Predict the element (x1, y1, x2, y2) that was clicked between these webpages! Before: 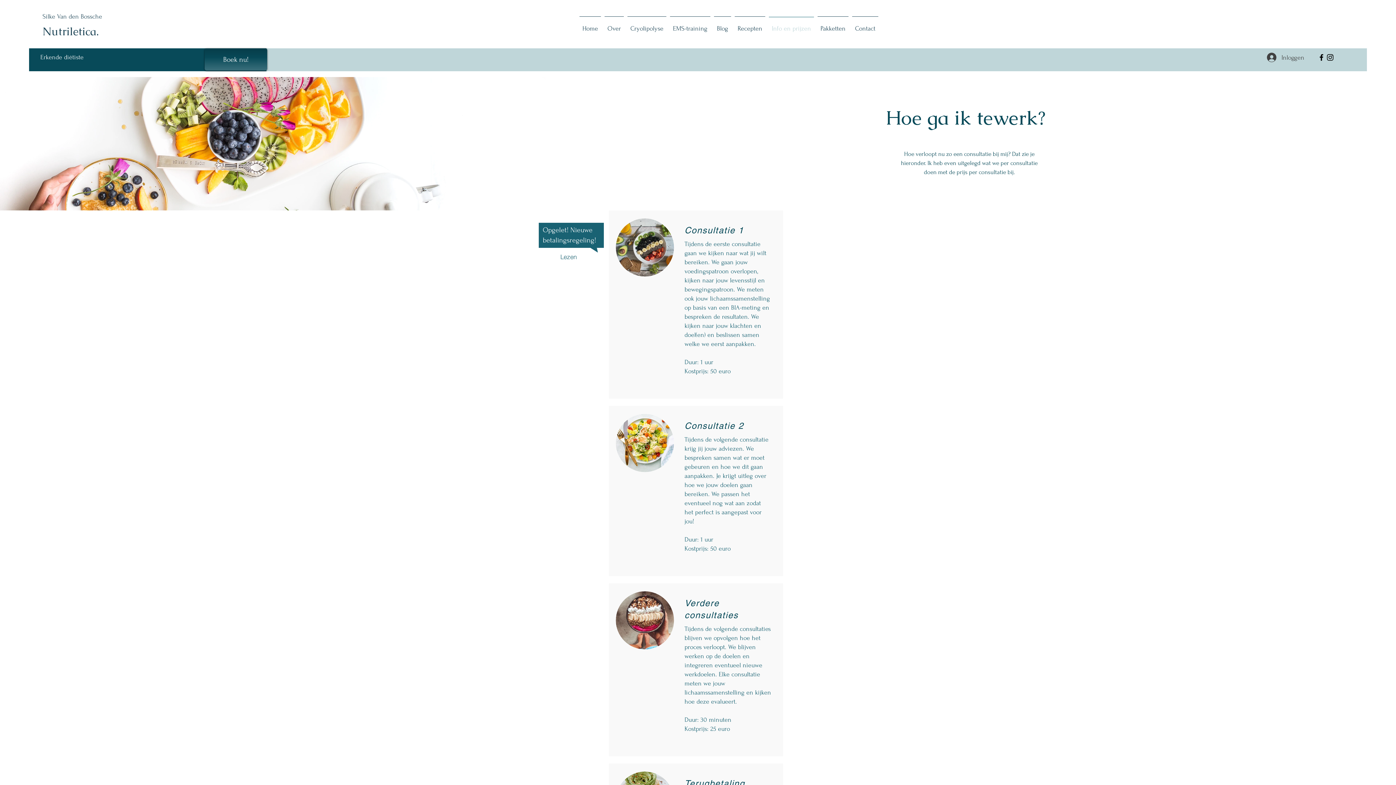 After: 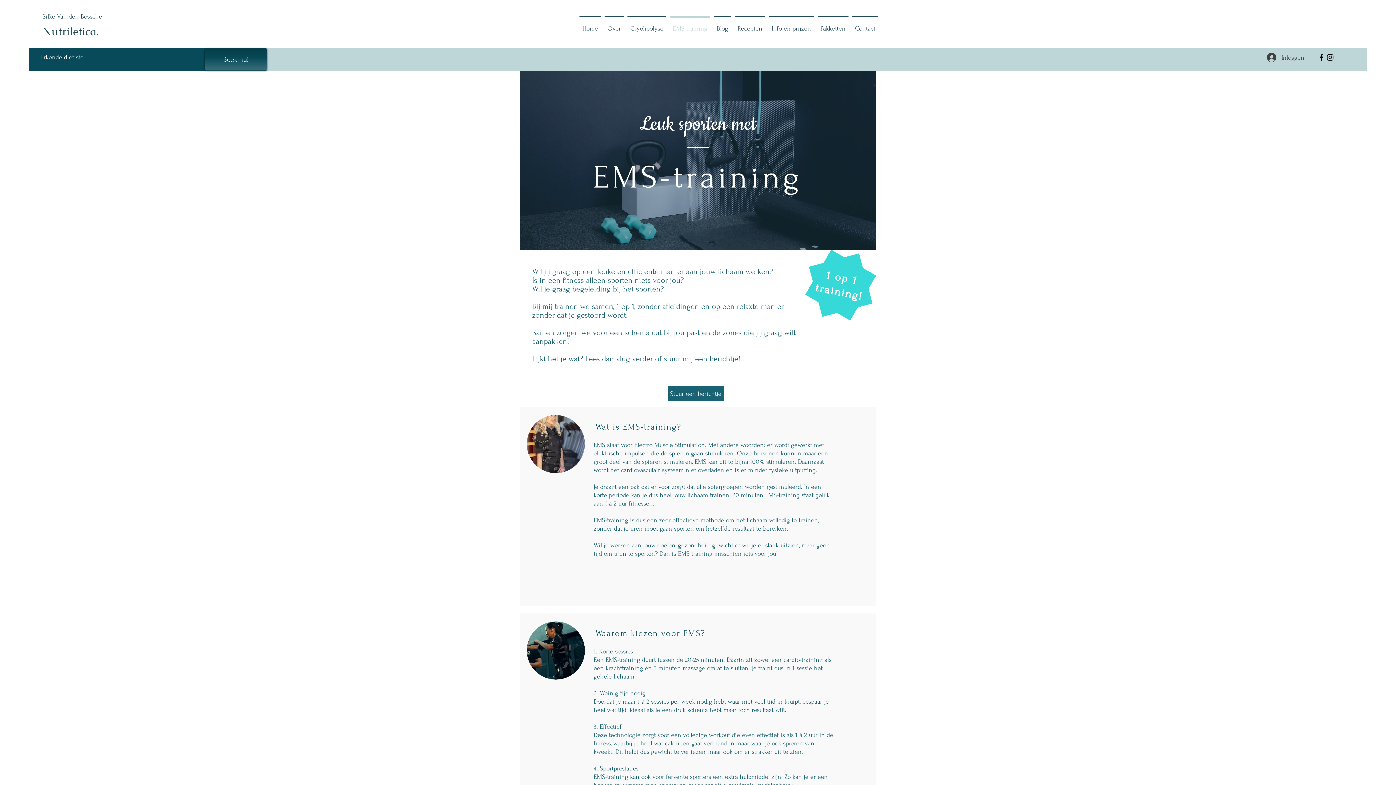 Action: label: EMS-training bbox: (668, 16, 712, 34)